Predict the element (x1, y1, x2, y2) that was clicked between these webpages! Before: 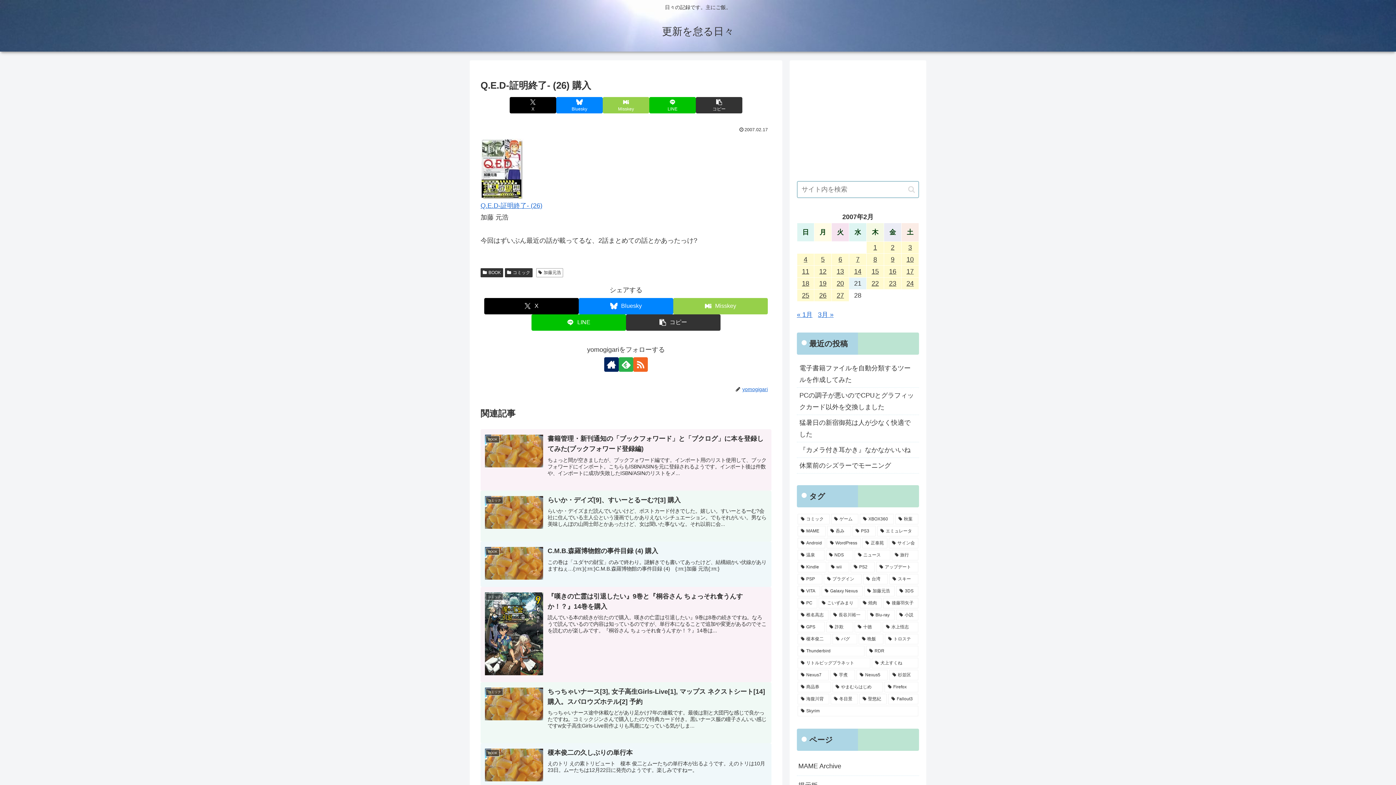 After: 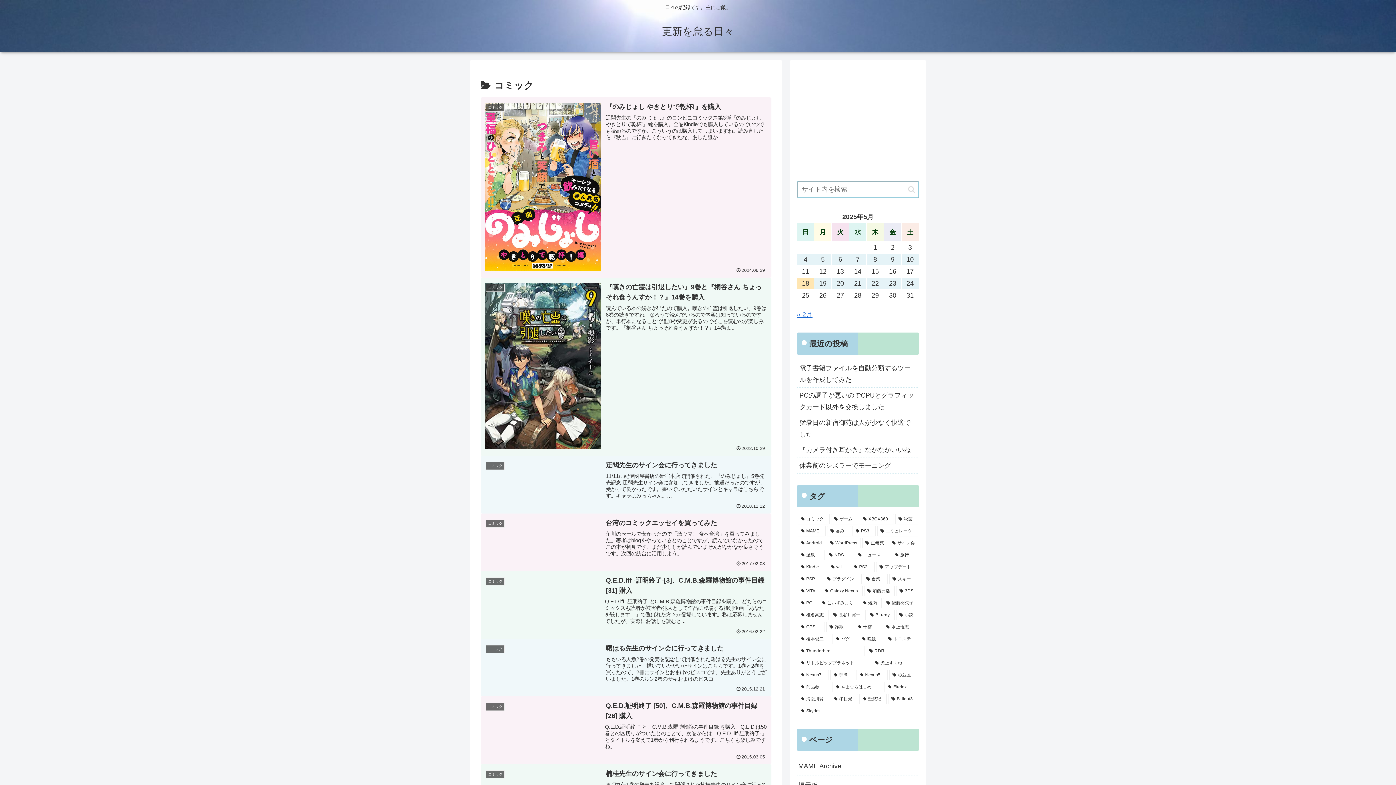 Action: bbox: (505, 268, 532, 277) label: コミック